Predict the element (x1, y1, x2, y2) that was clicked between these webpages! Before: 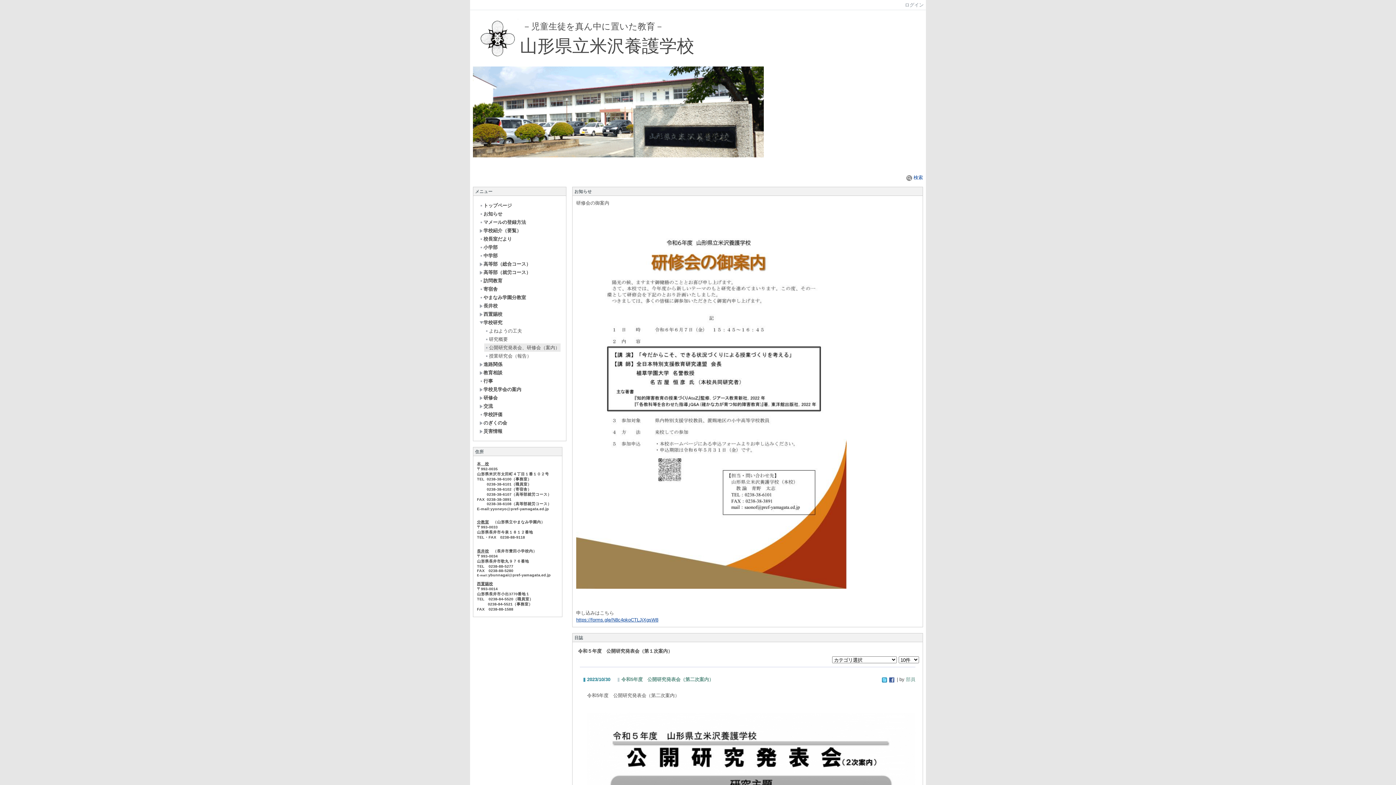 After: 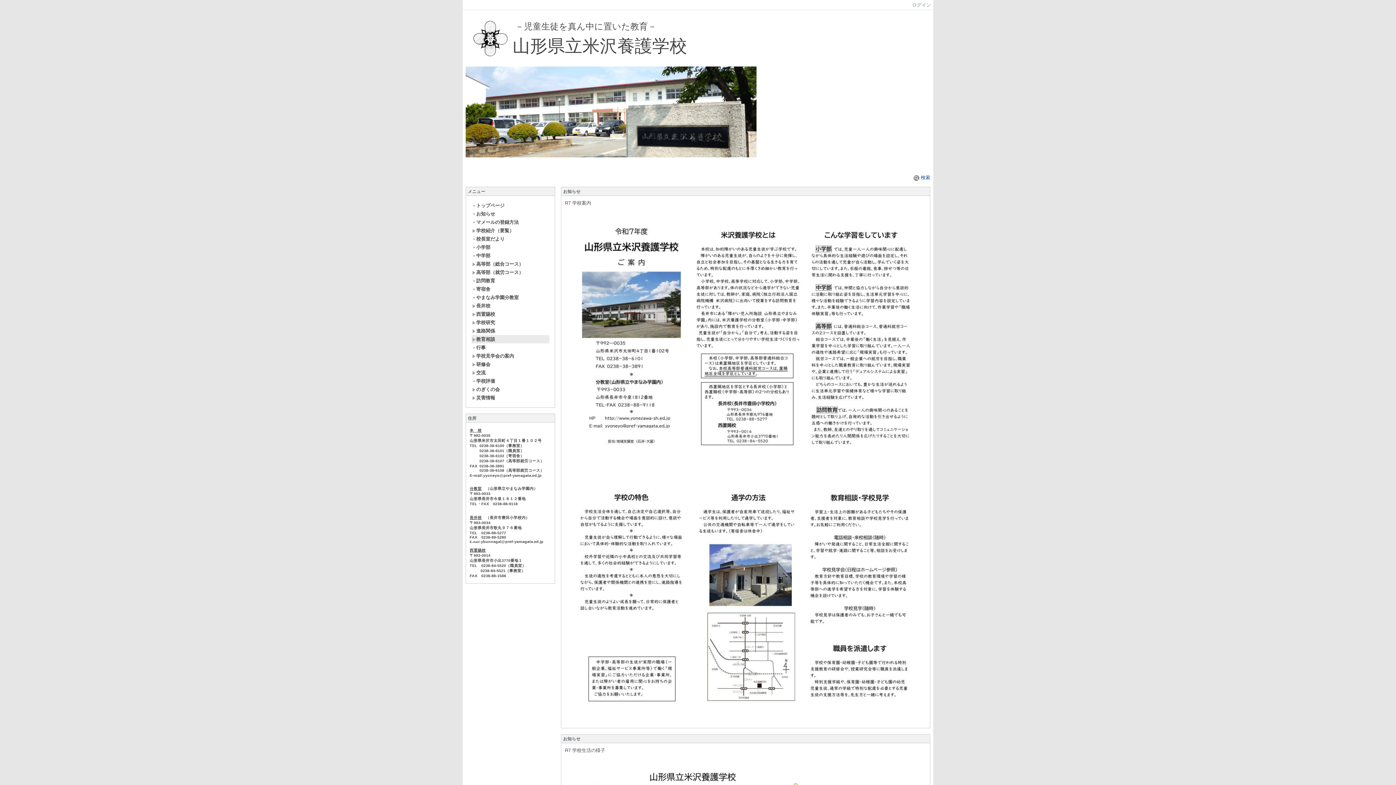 Action: bbox: (478, 368, 560, 377) label: 教育相談